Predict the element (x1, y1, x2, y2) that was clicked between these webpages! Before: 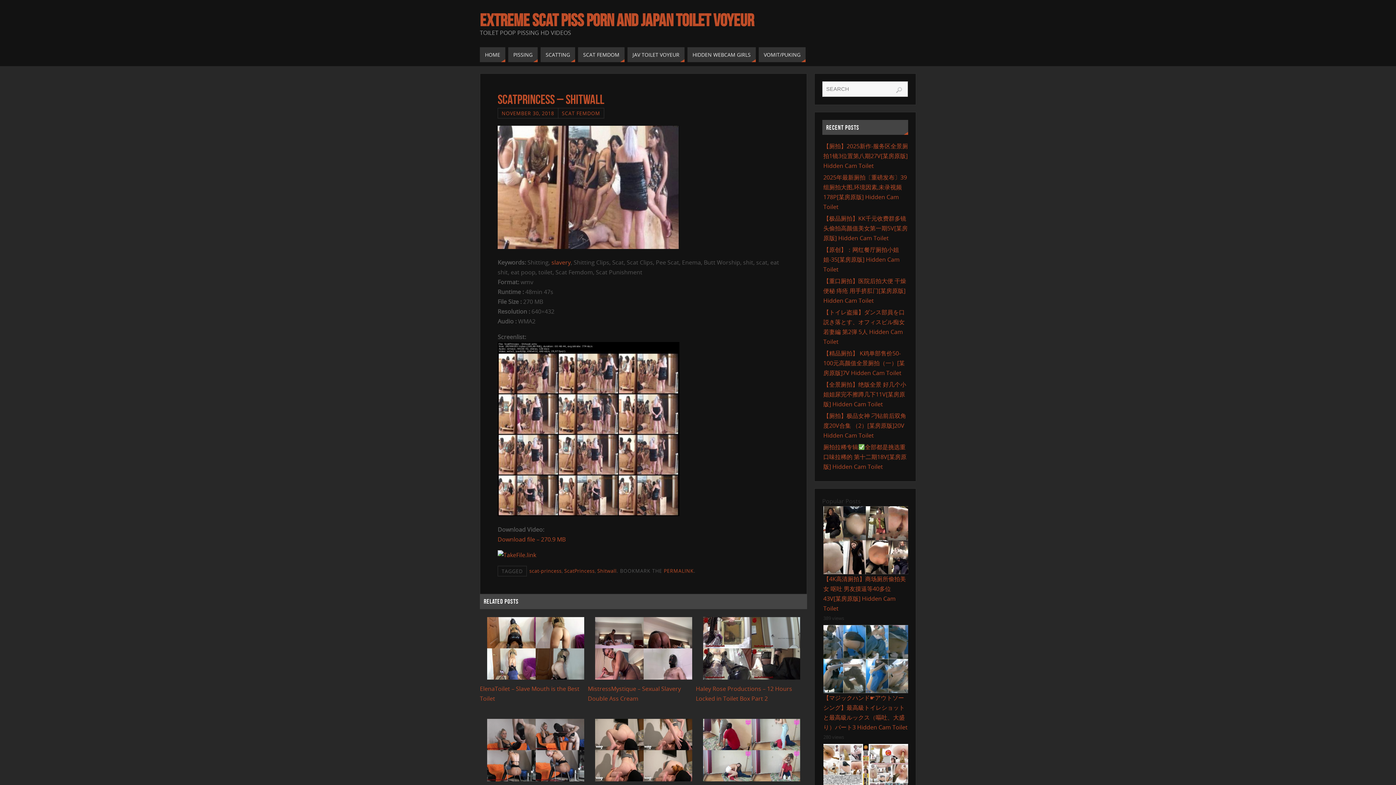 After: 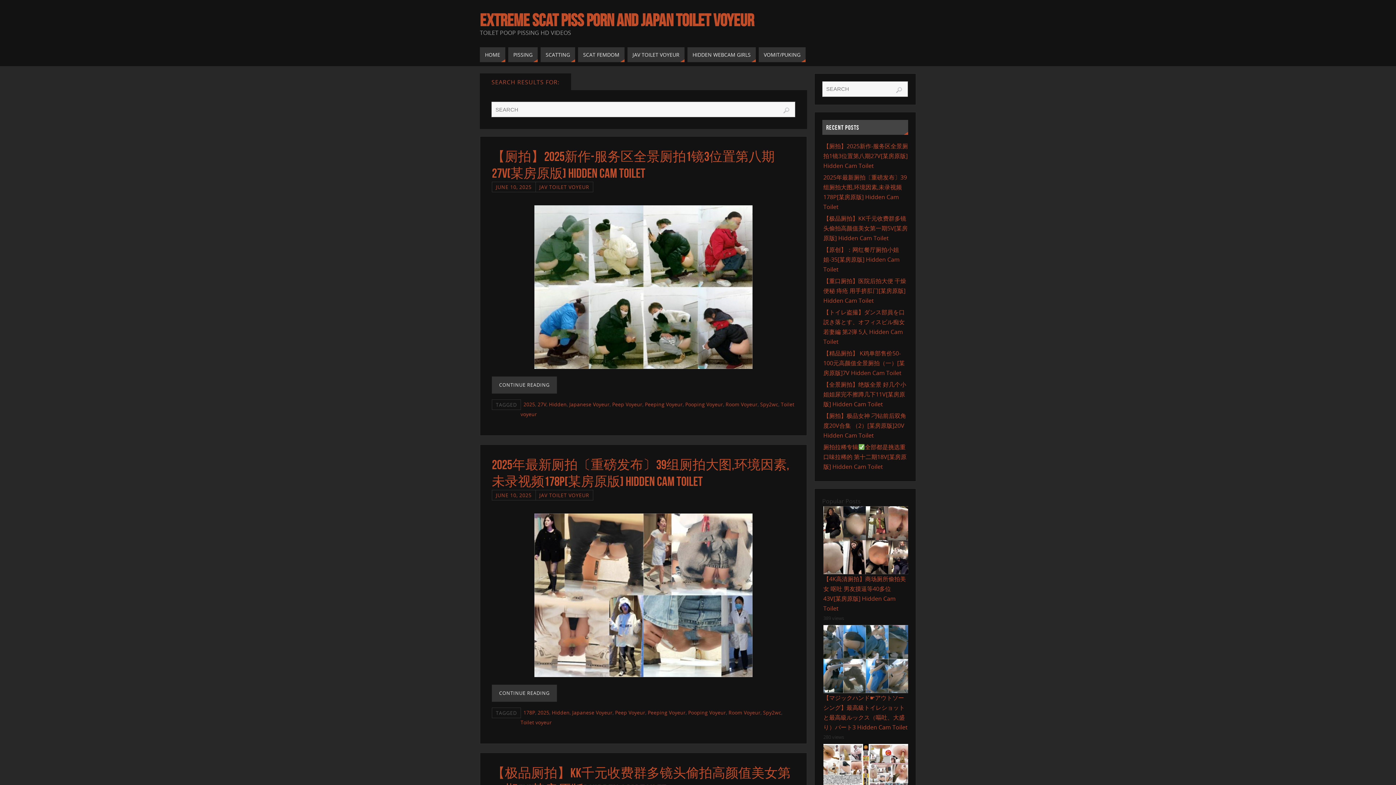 Action: label: Search bbox: (895, 86, 902, 93)